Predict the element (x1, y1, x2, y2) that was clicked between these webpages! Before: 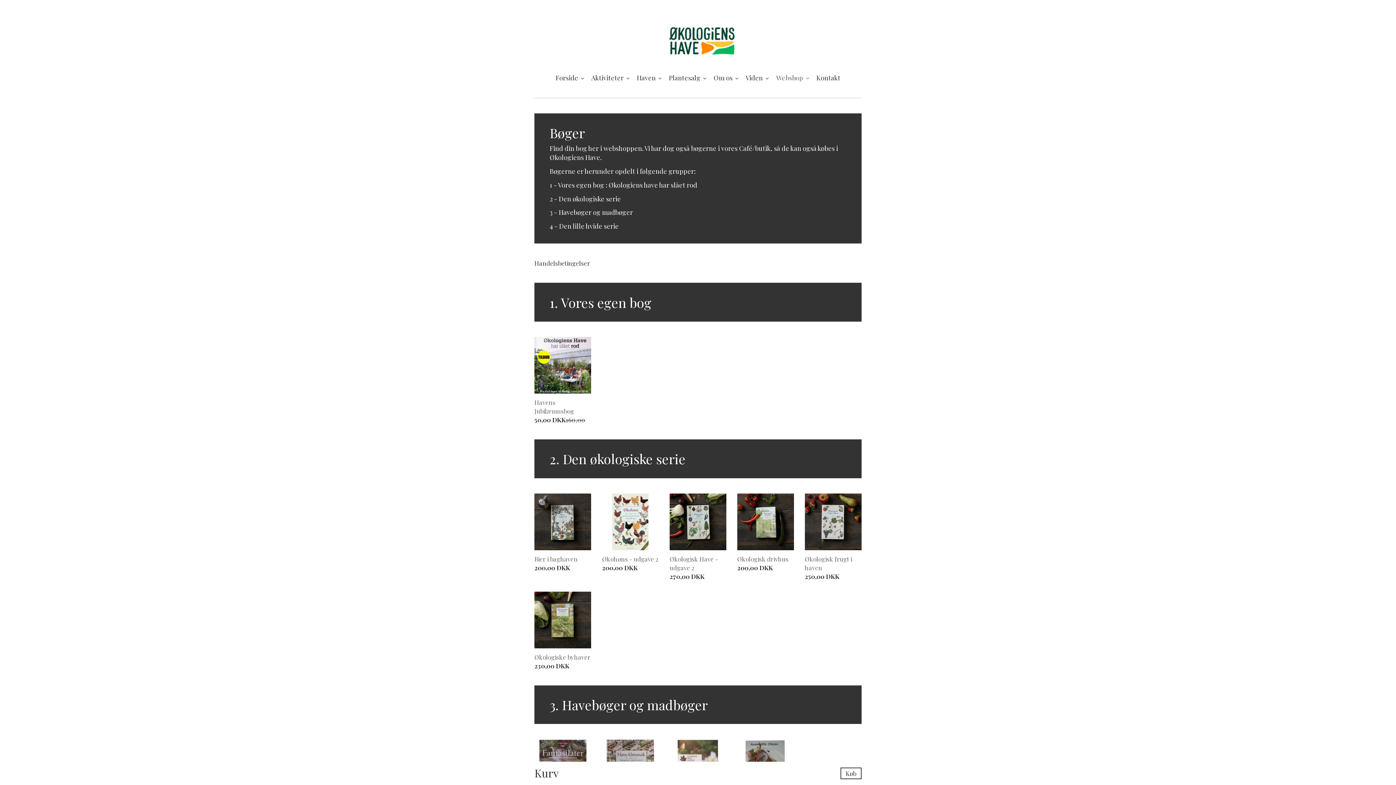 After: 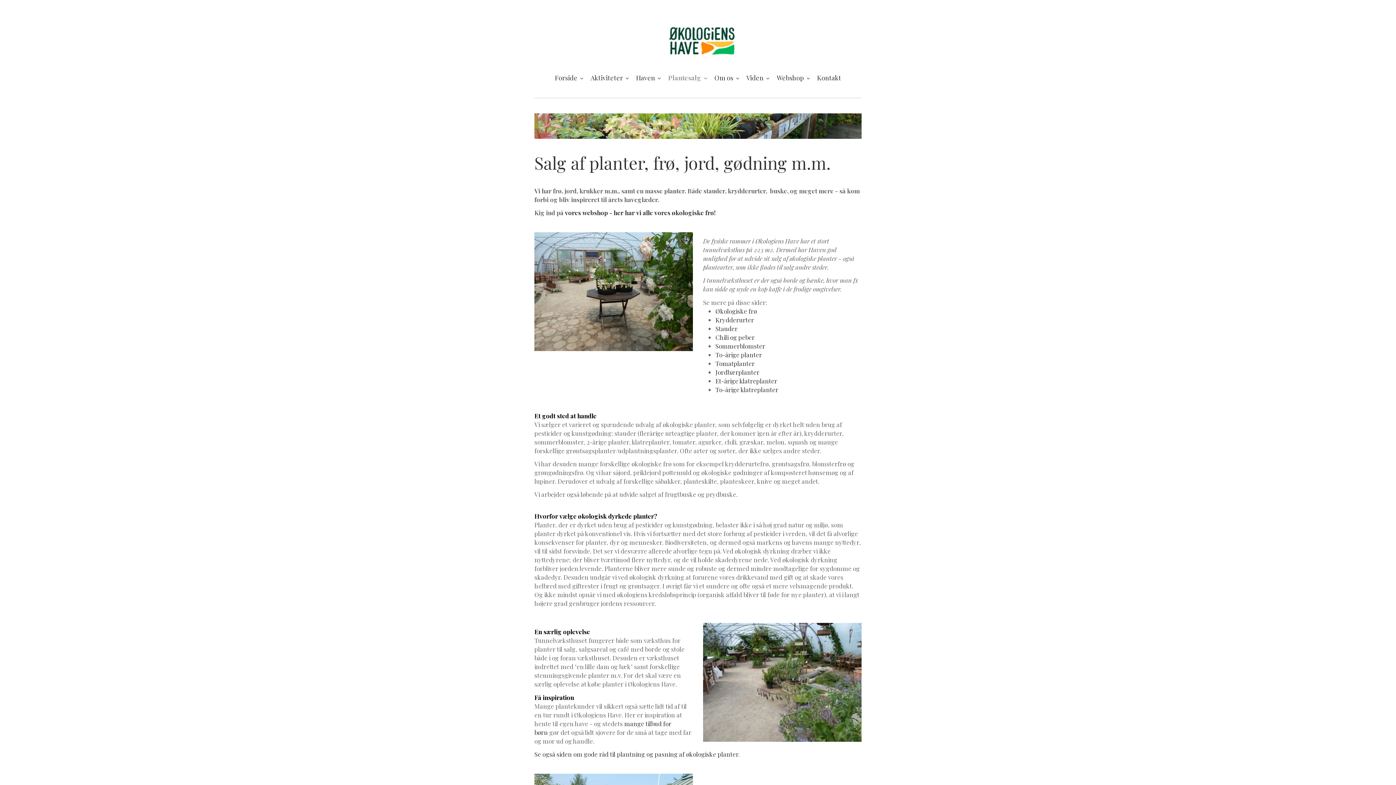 Action: label: Plantesalg bbox: (669, 73, 706, 82)